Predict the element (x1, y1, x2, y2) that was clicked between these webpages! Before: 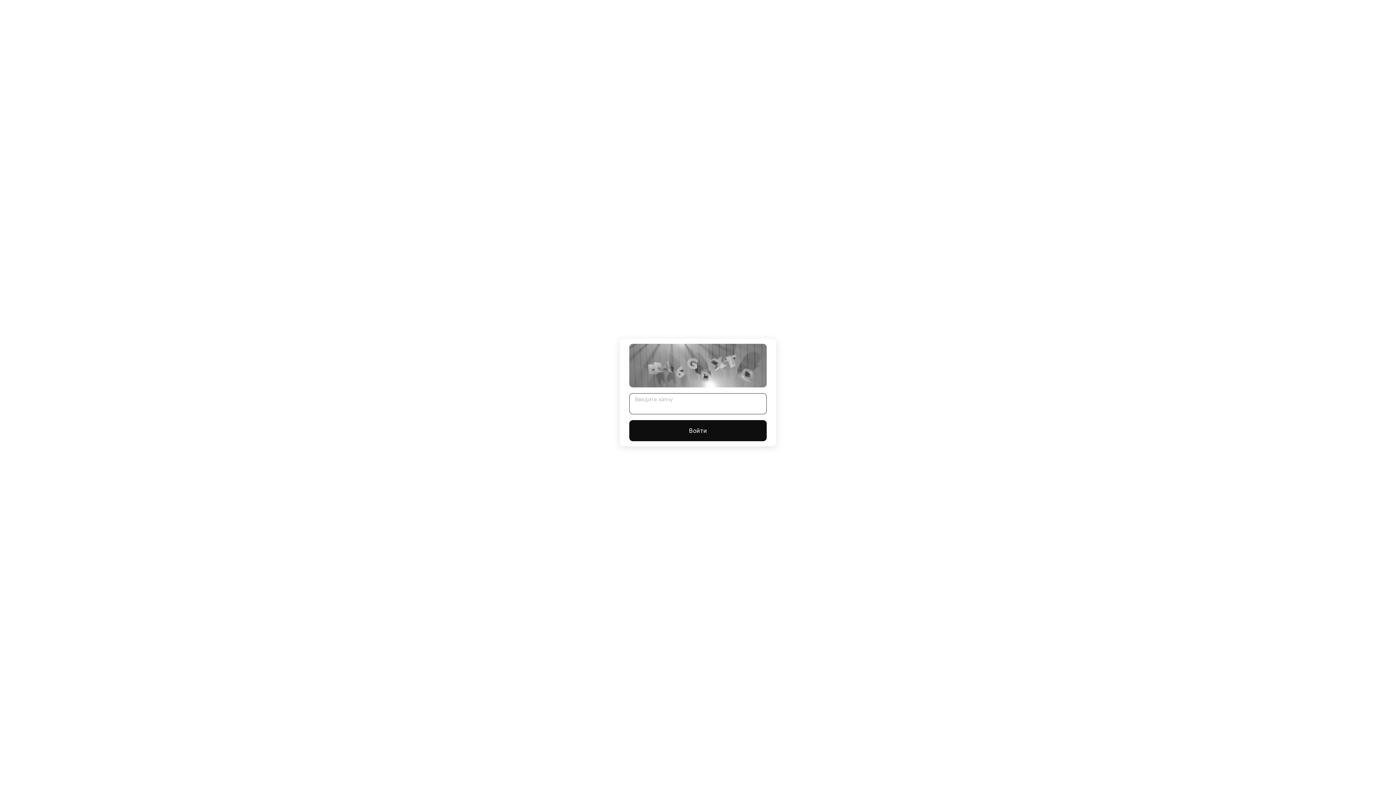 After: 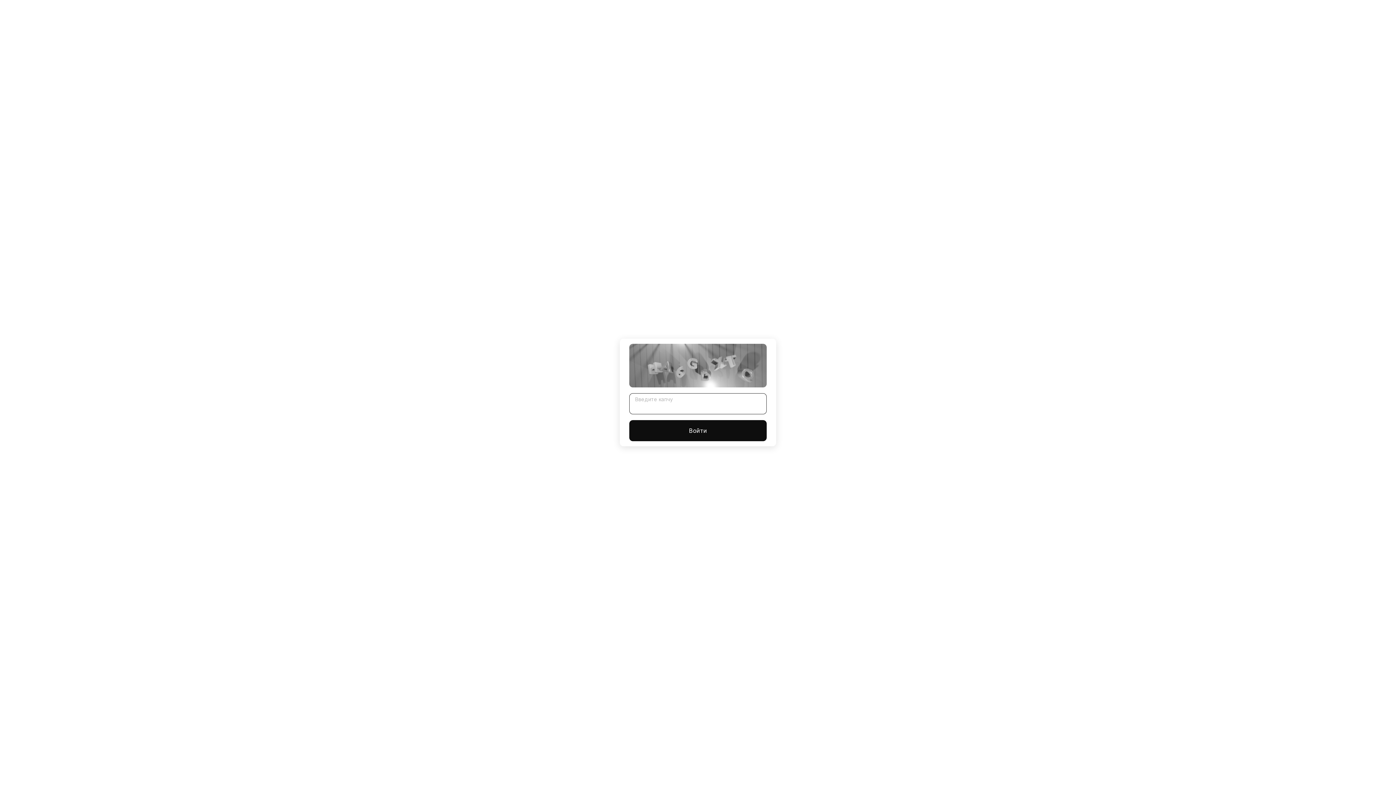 Action: bbox: (629, 420, 766, 441) label: Войти